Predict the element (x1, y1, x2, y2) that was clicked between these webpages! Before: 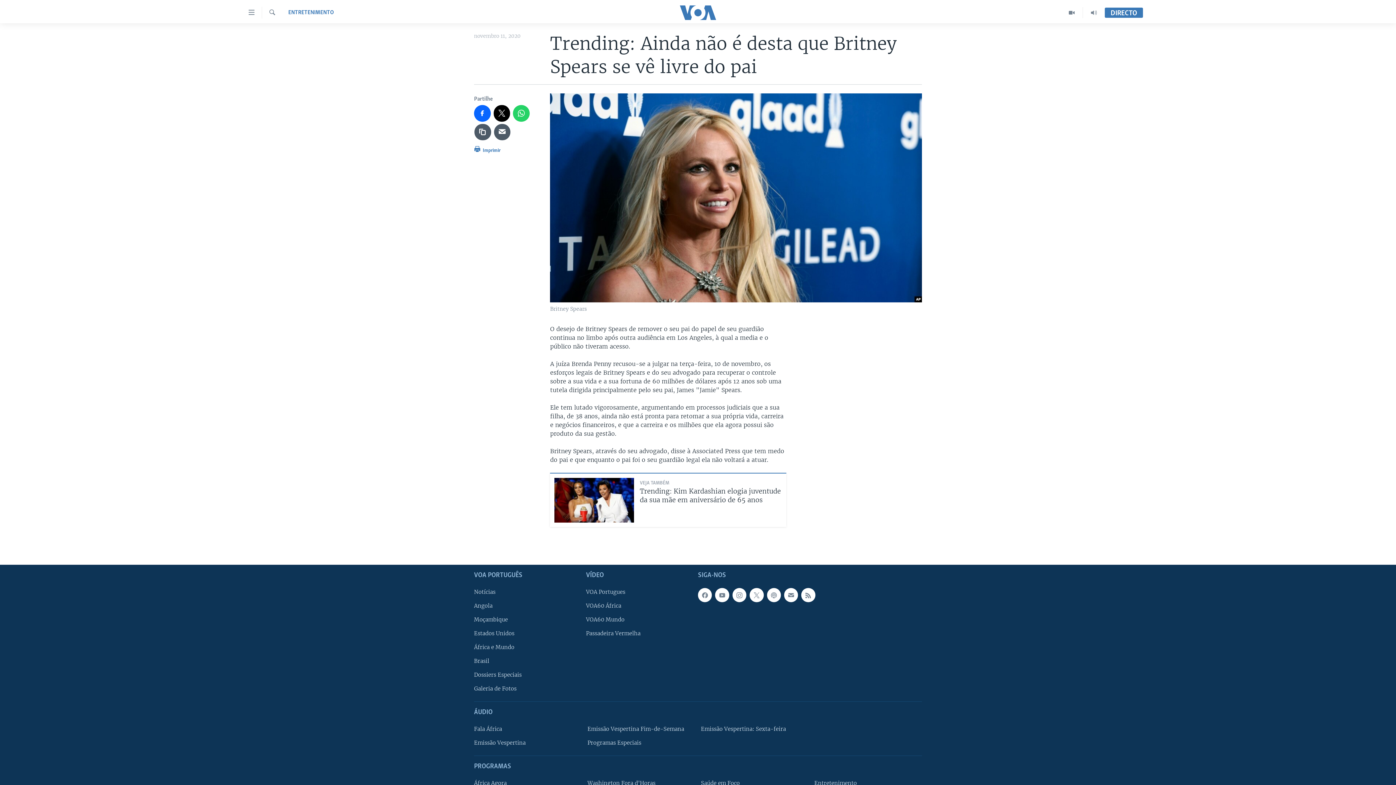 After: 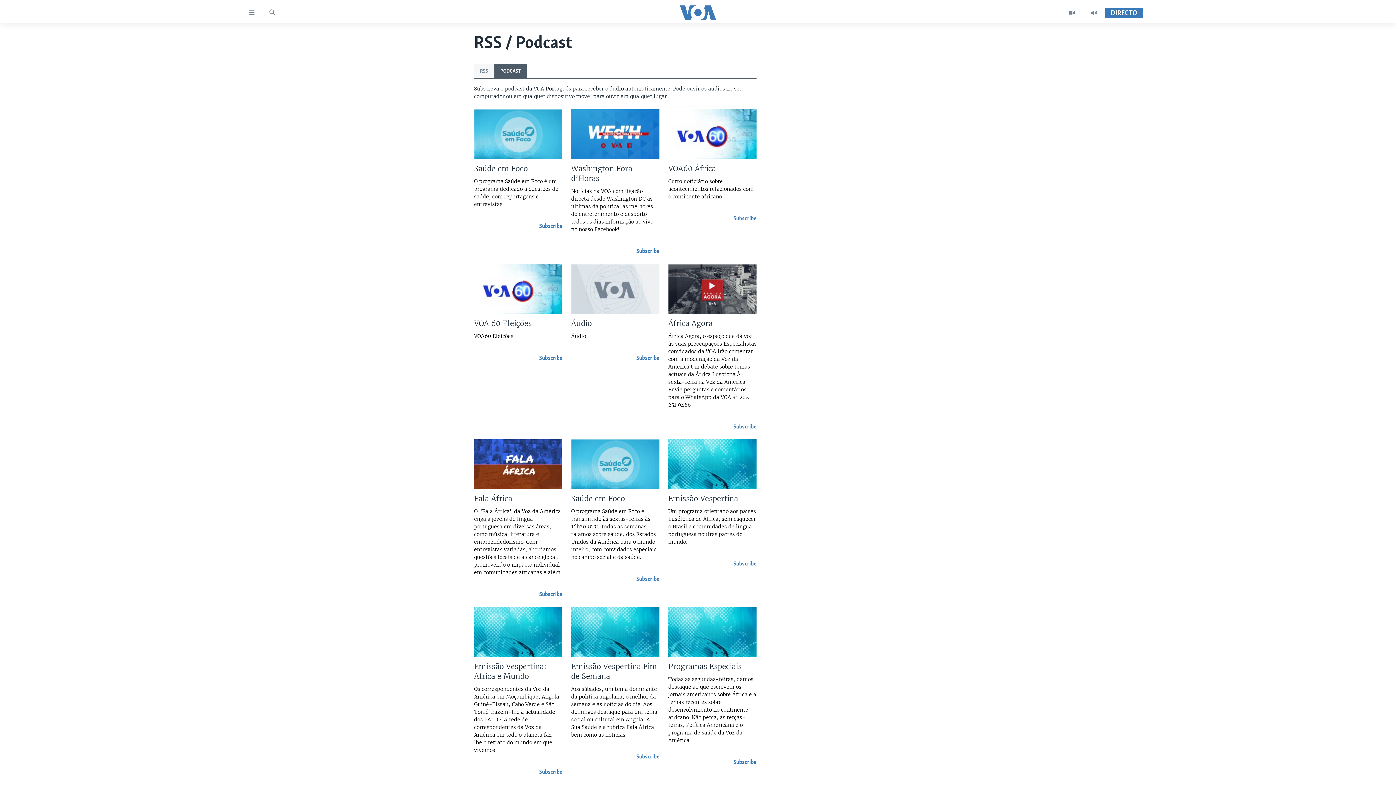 Action: bbox: (767, 588, 781, 602)